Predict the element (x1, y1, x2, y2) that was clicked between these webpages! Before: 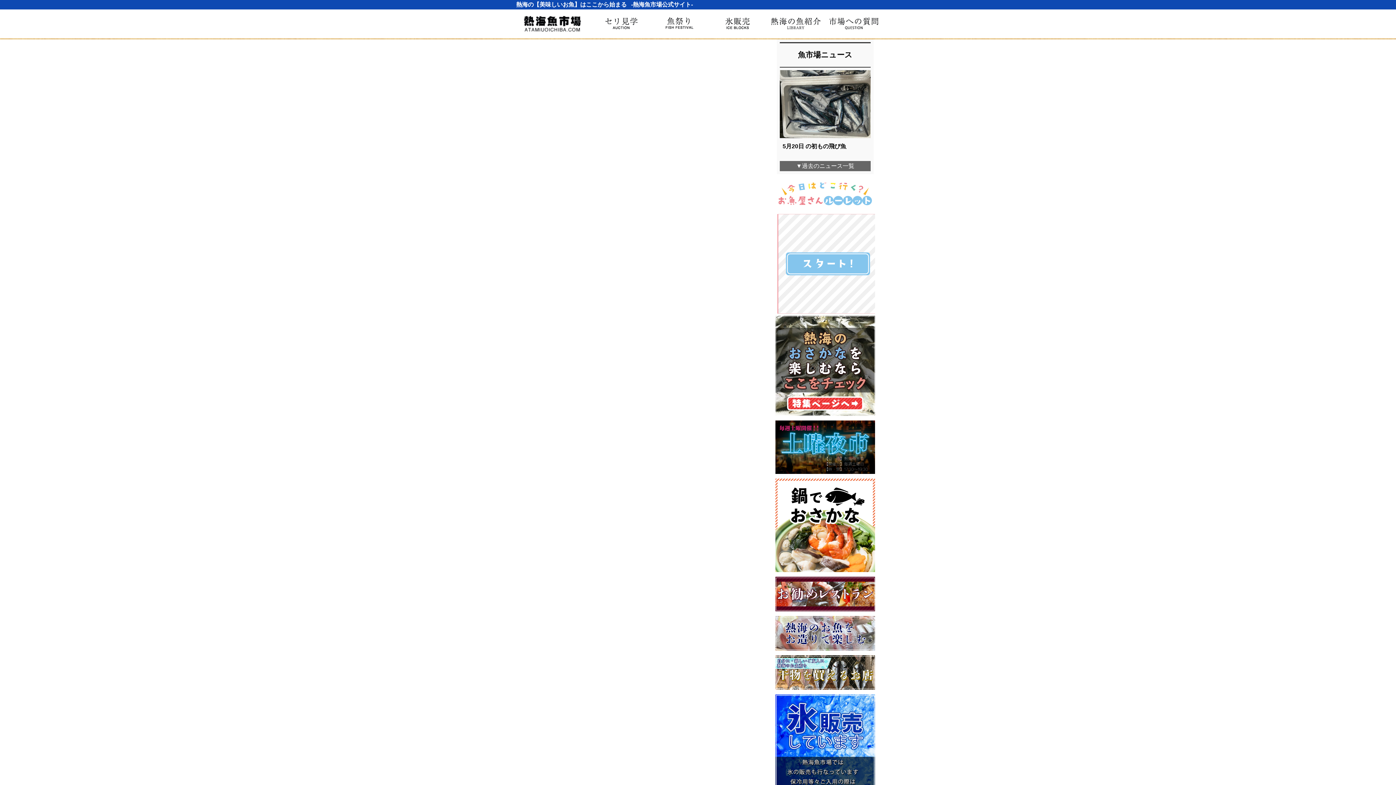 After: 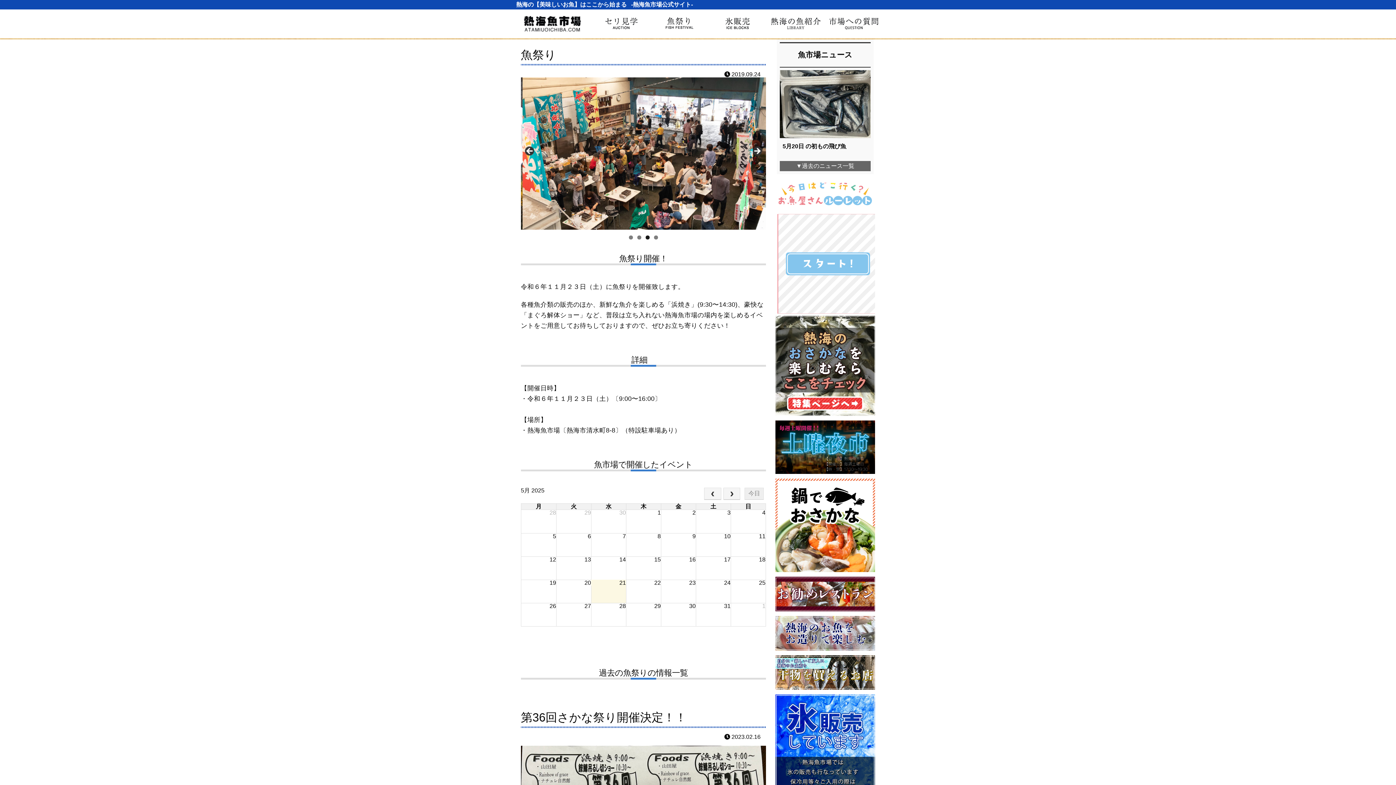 Action: bbox: (653, 28, 705, 34)